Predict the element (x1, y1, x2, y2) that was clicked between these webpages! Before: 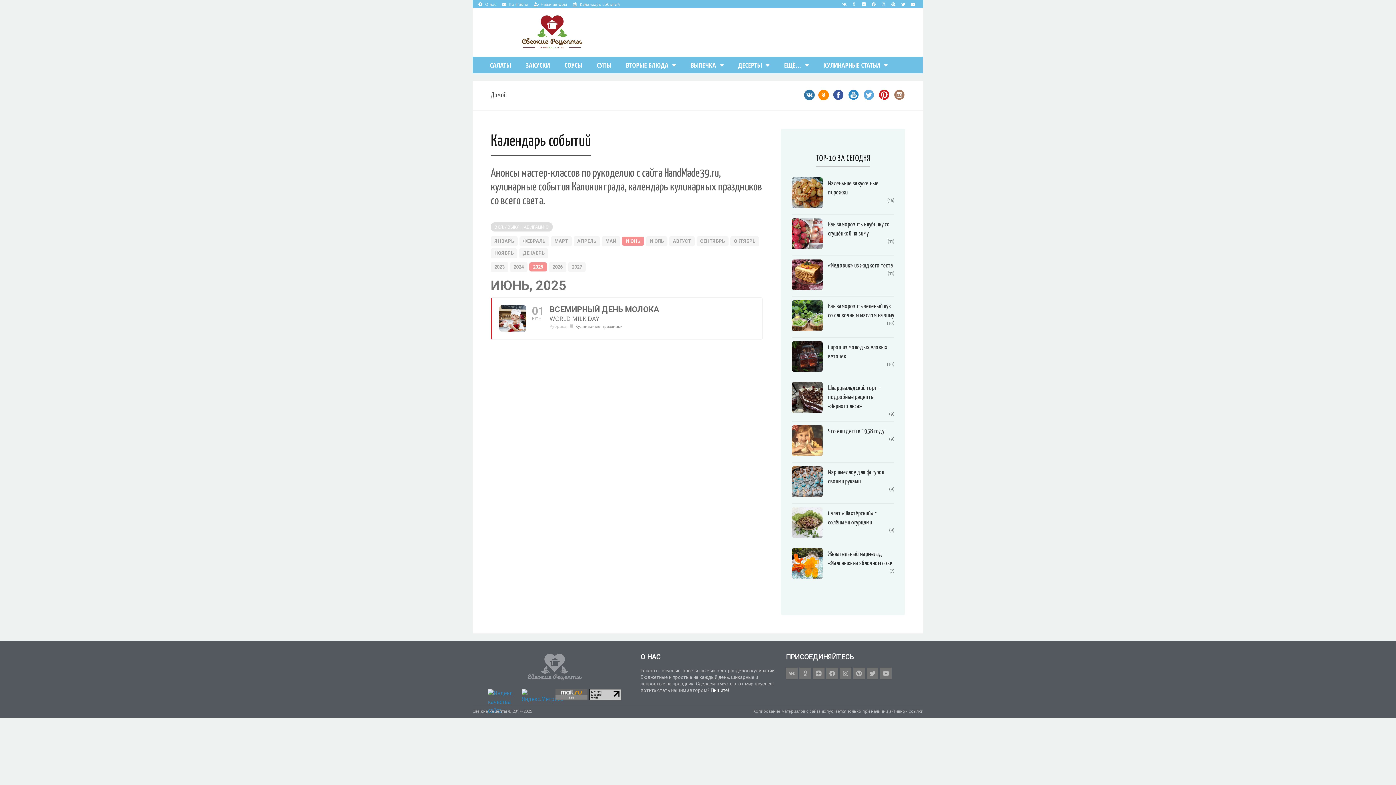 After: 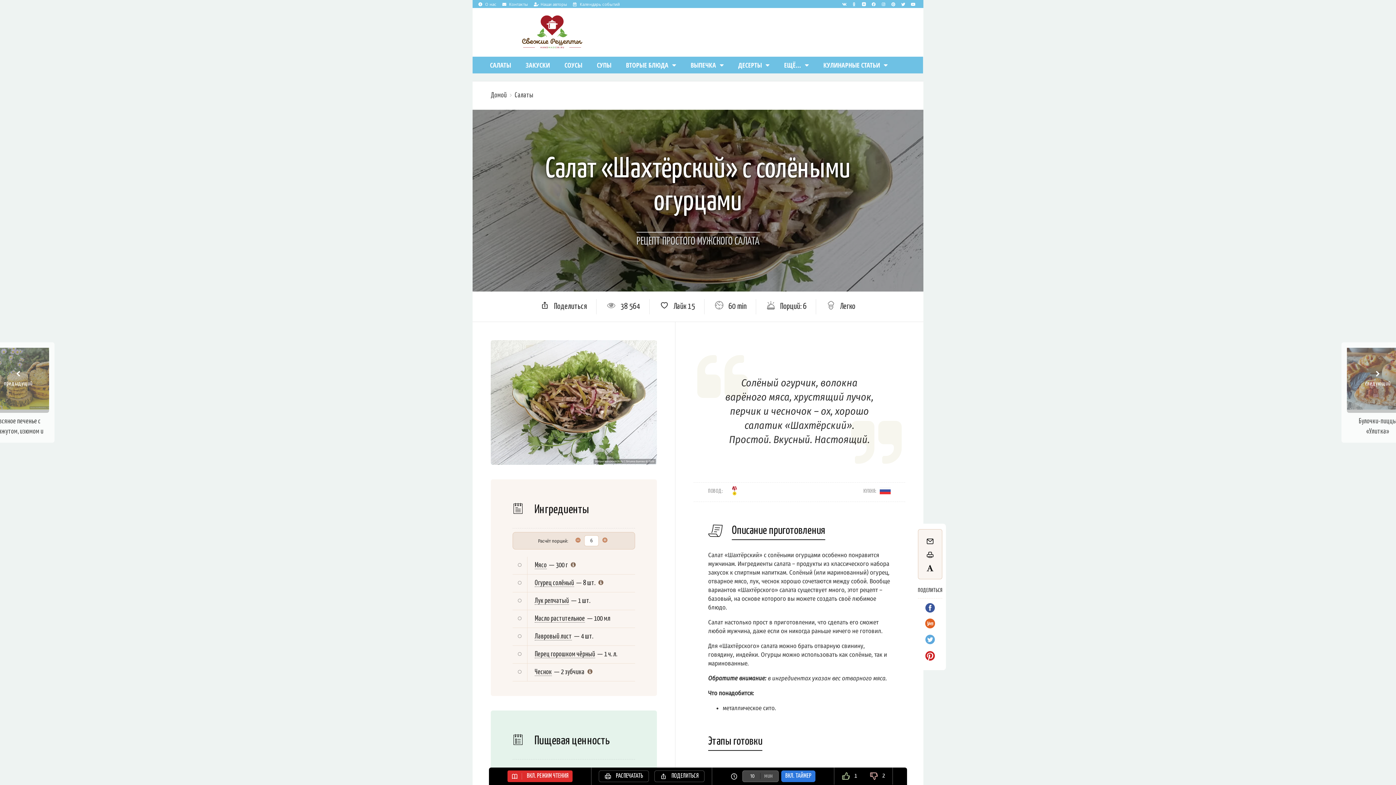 Action: bbox: (828, 509, 894, 527) label: Салат «Шахтёрский» с солёными огурцами